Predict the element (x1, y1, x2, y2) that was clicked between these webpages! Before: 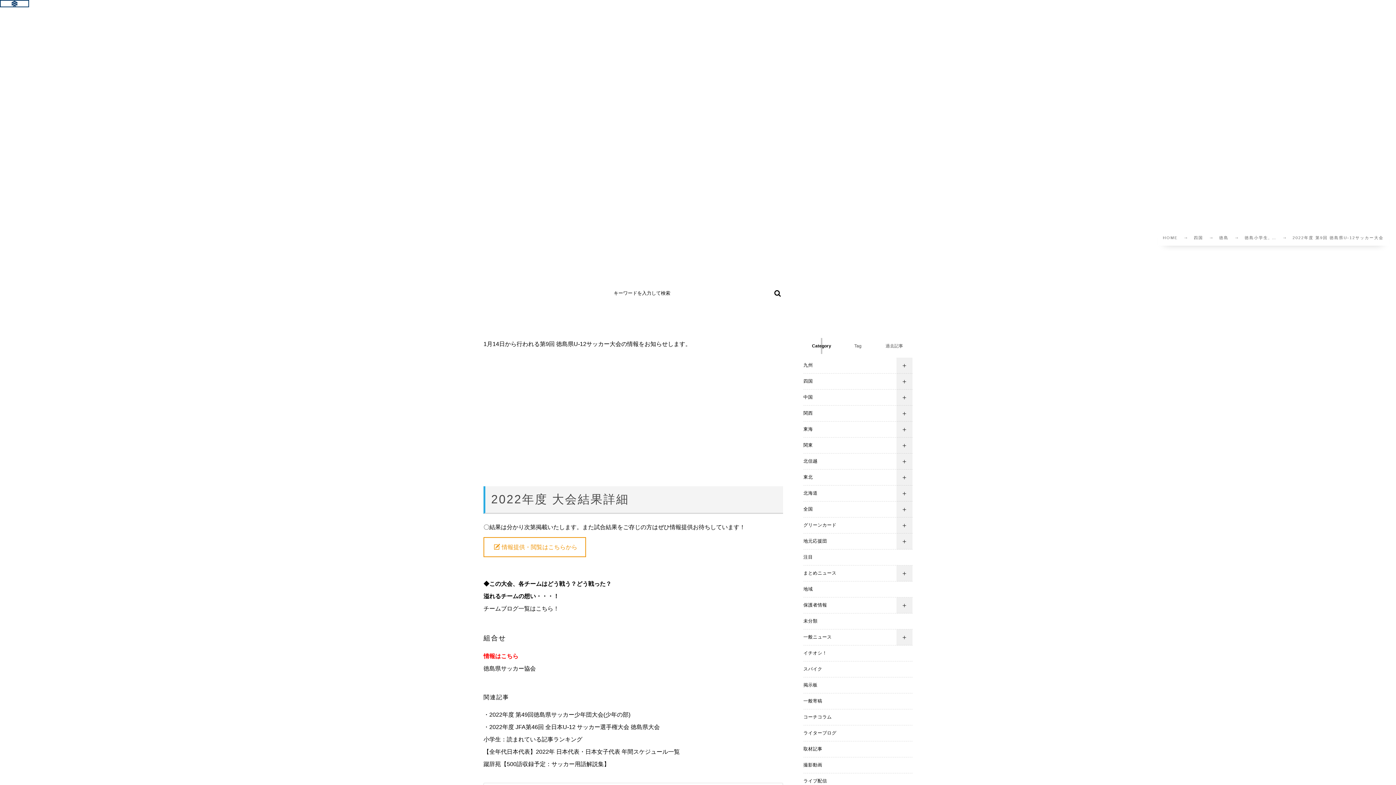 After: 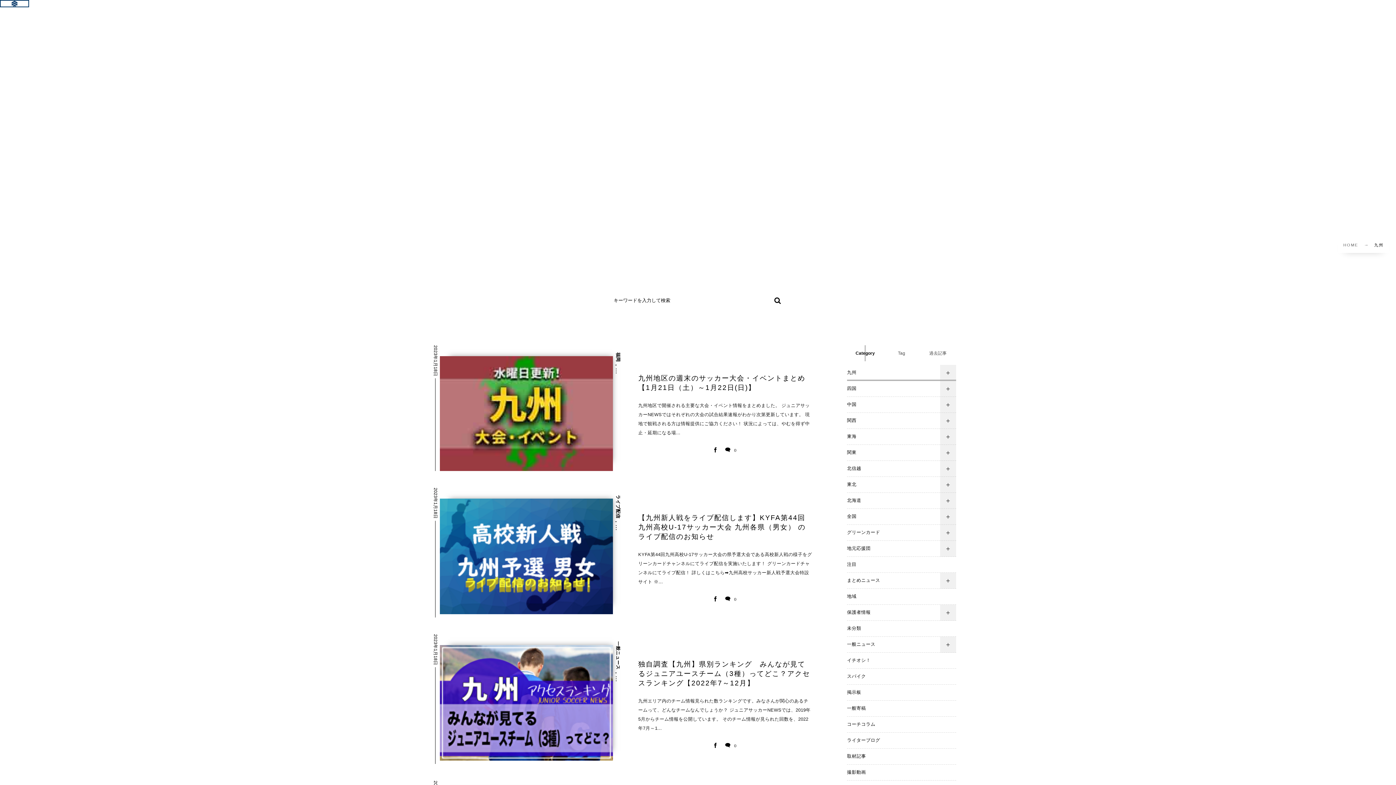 Action: bbox: (803, 357, 912, 373) label: 九州